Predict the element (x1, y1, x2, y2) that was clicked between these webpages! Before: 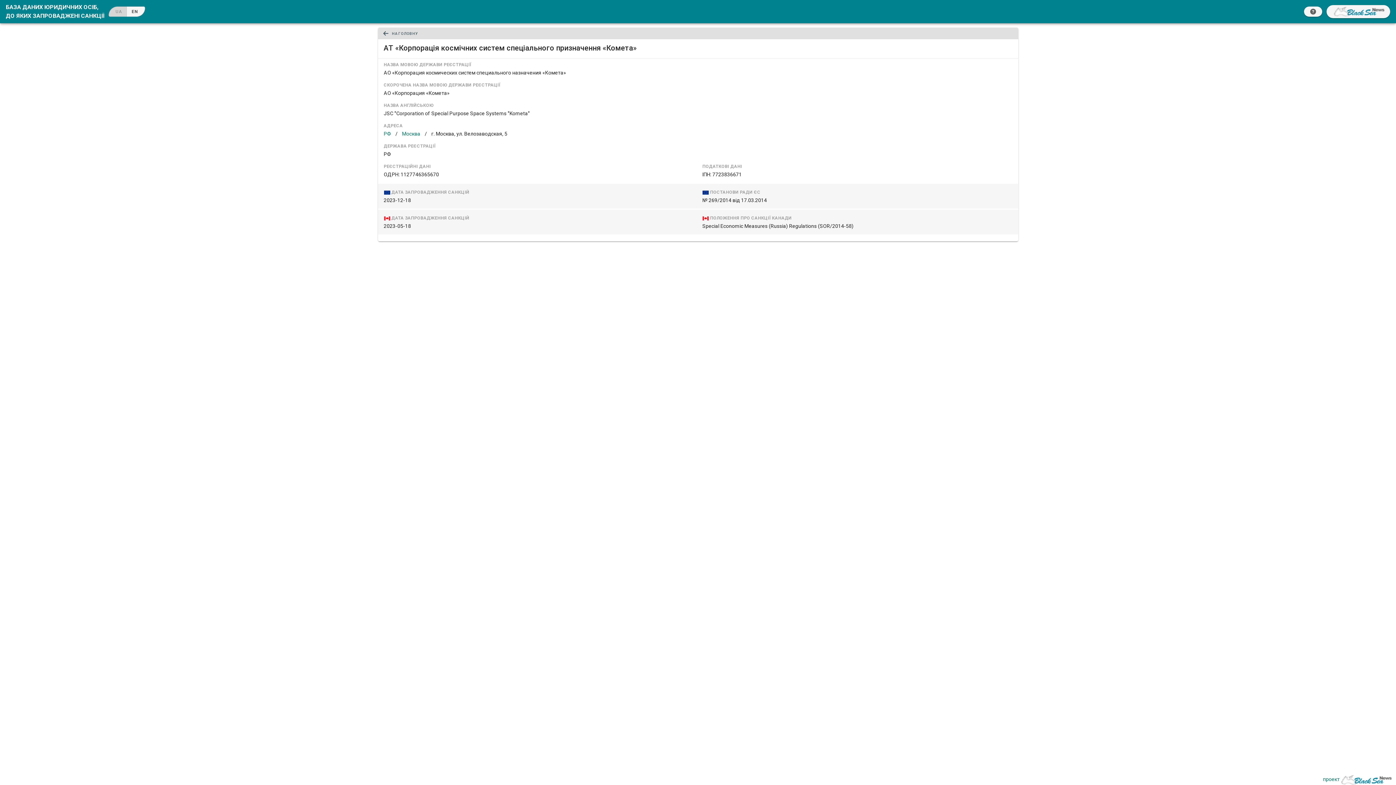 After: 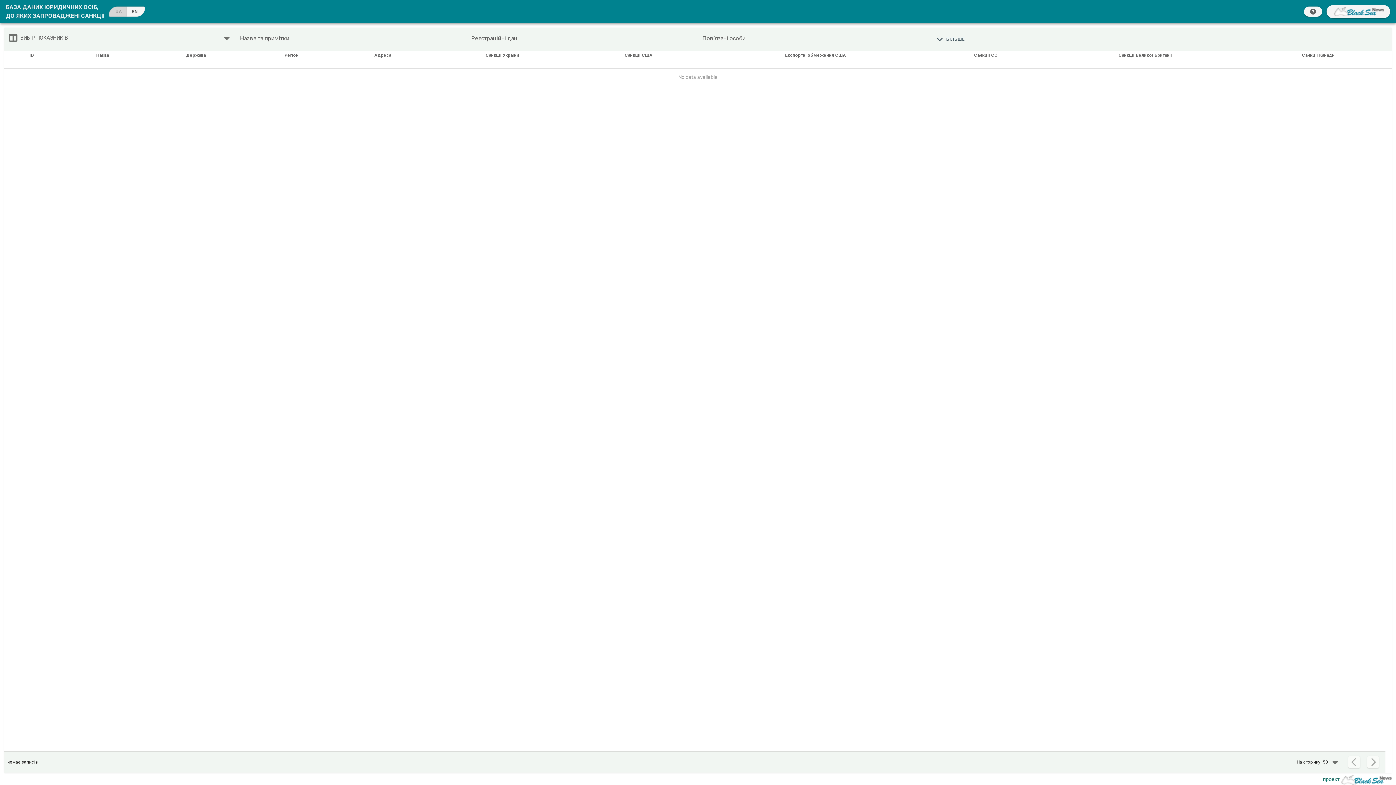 Action: label: БАЗА ДАНИХ ЮРИДИЧНИХ ОСІБ,
ДО ЯКИХ ЗАПРОВАДЖЕНІ САНКЦІЇ bbox: (5, 2, 104, 20)